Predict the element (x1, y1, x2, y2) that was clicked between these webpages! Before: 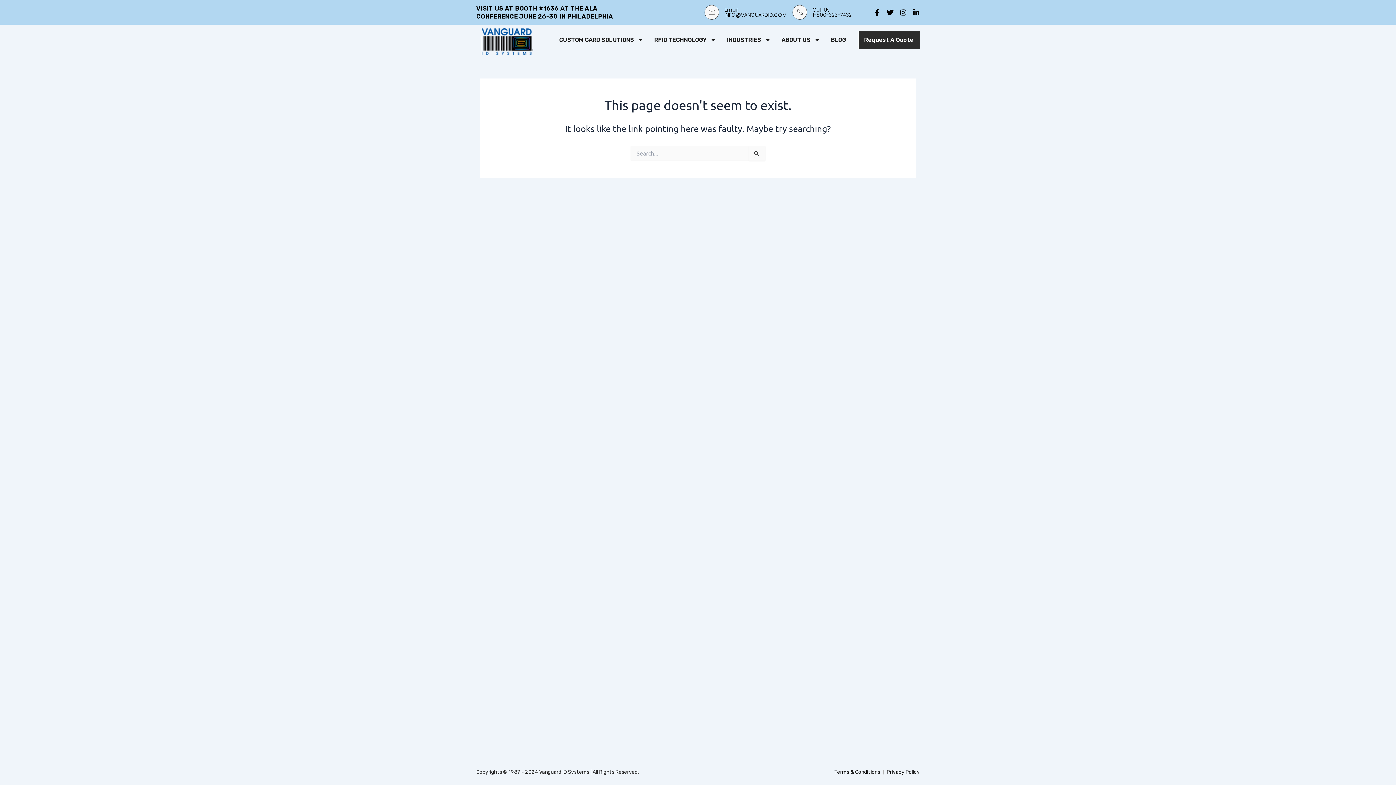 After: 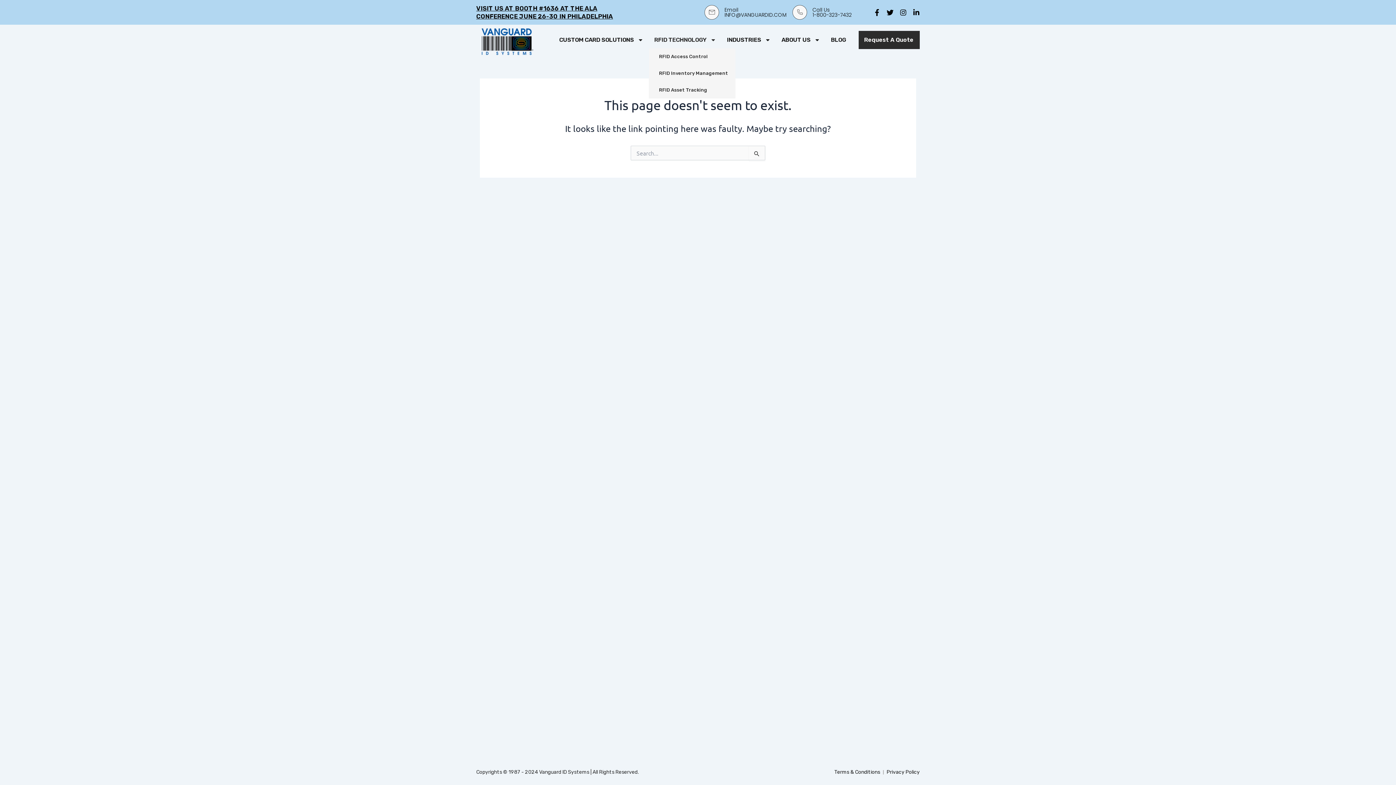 Action: label: RFID TECHNOLOGY bbox: (649, 31, 721, 48)